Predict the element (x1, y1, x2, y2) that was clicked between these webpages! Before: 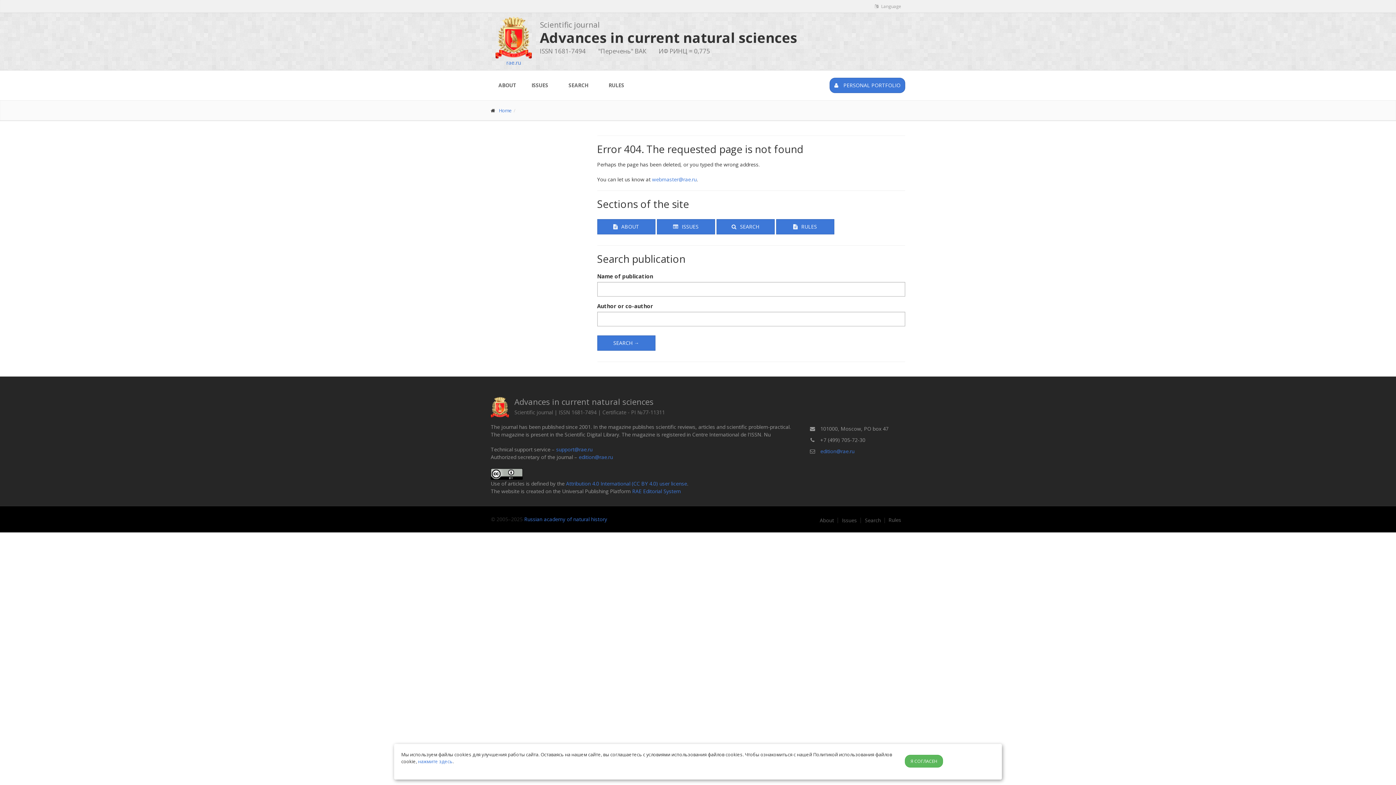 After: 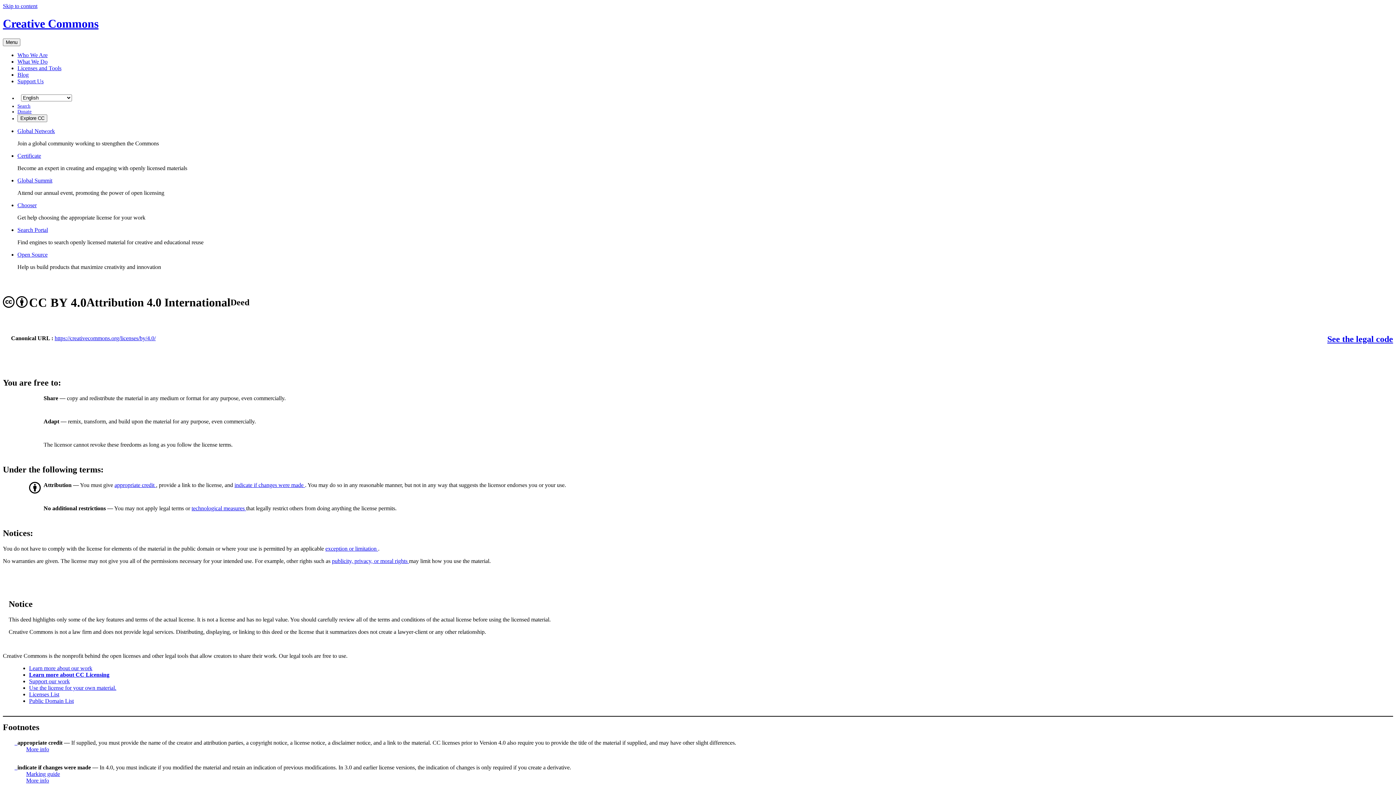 Action: label: Attribution 4.0 International (CC BY 4.0) user license bbox: (566, 480, 687, 487)